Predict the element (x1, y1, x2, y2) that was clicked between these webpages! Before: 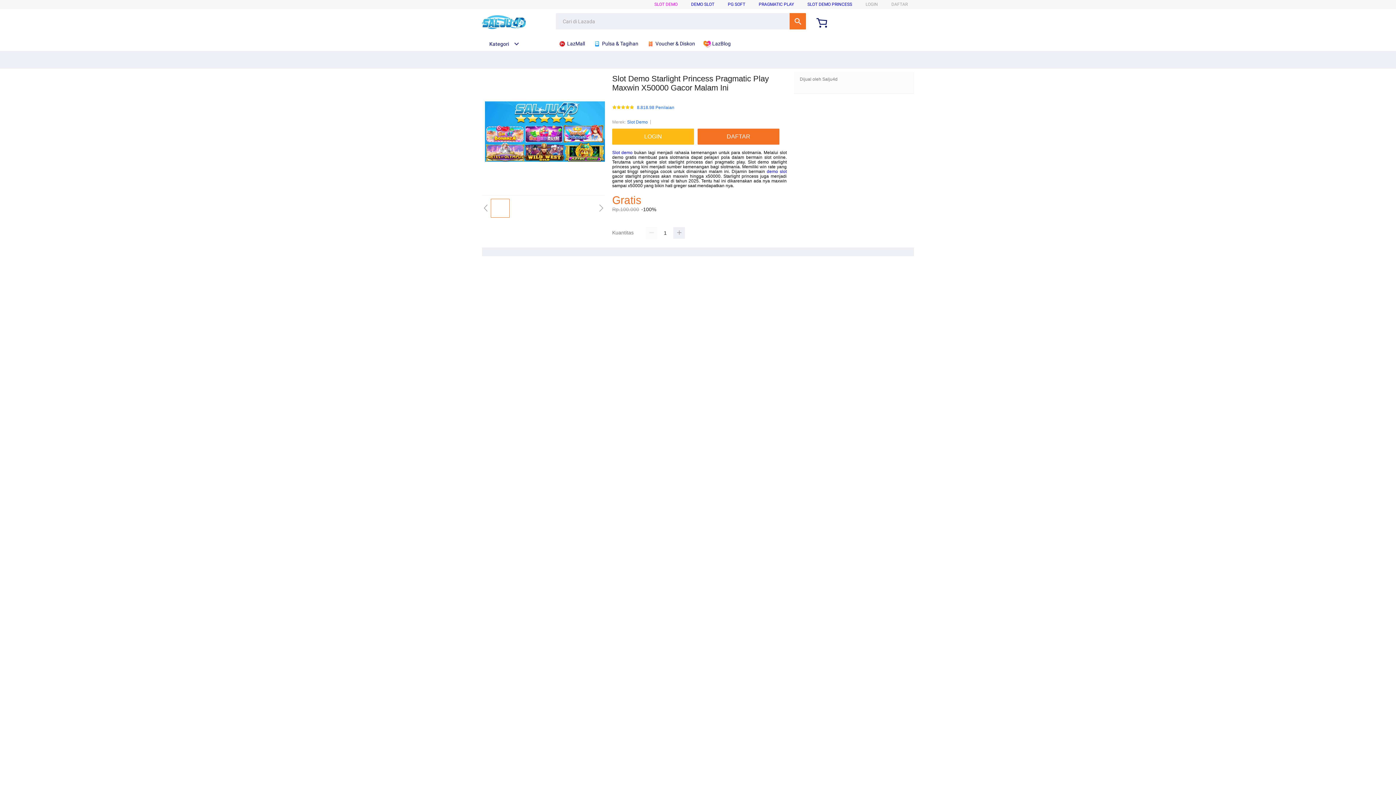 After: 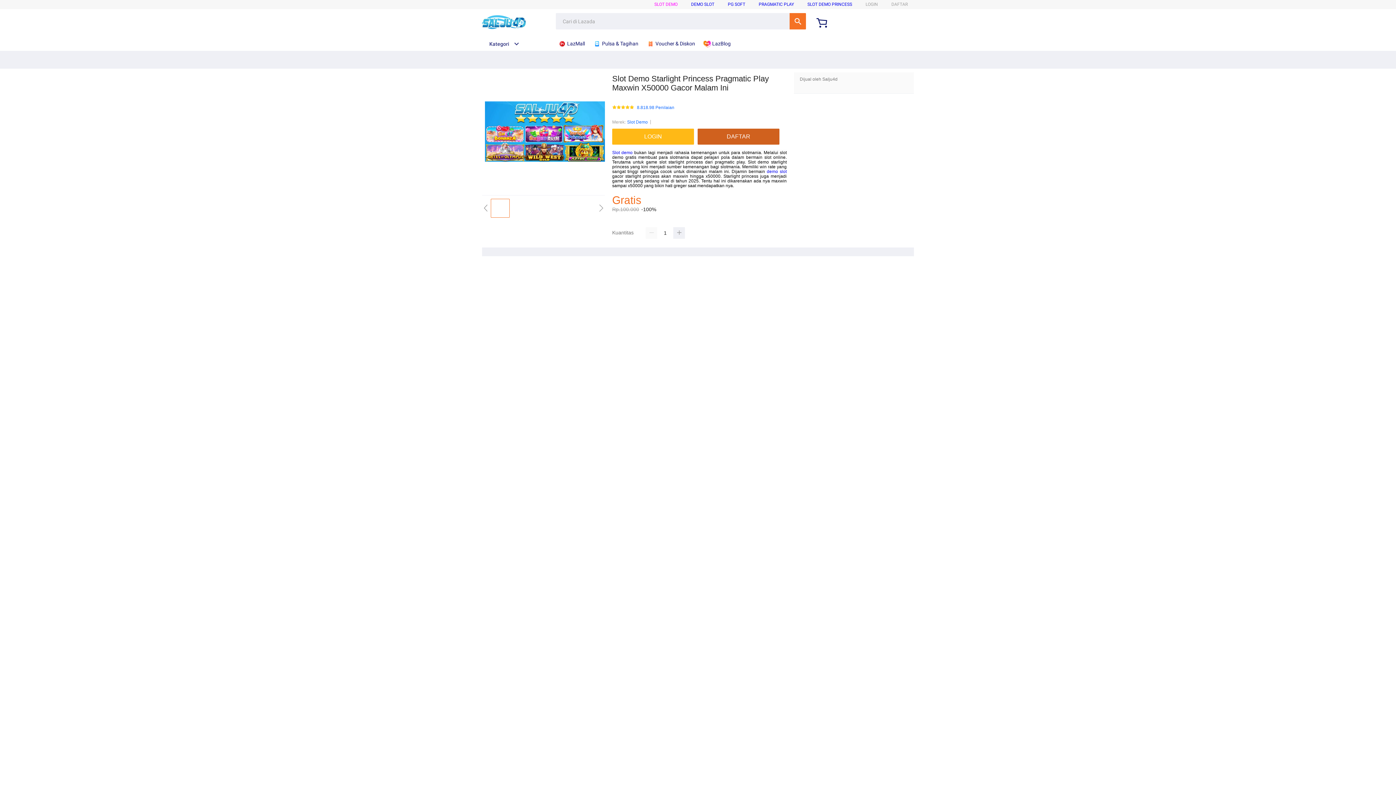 Action: bbox: (697, 128, 783, 144) label: DAFTAR